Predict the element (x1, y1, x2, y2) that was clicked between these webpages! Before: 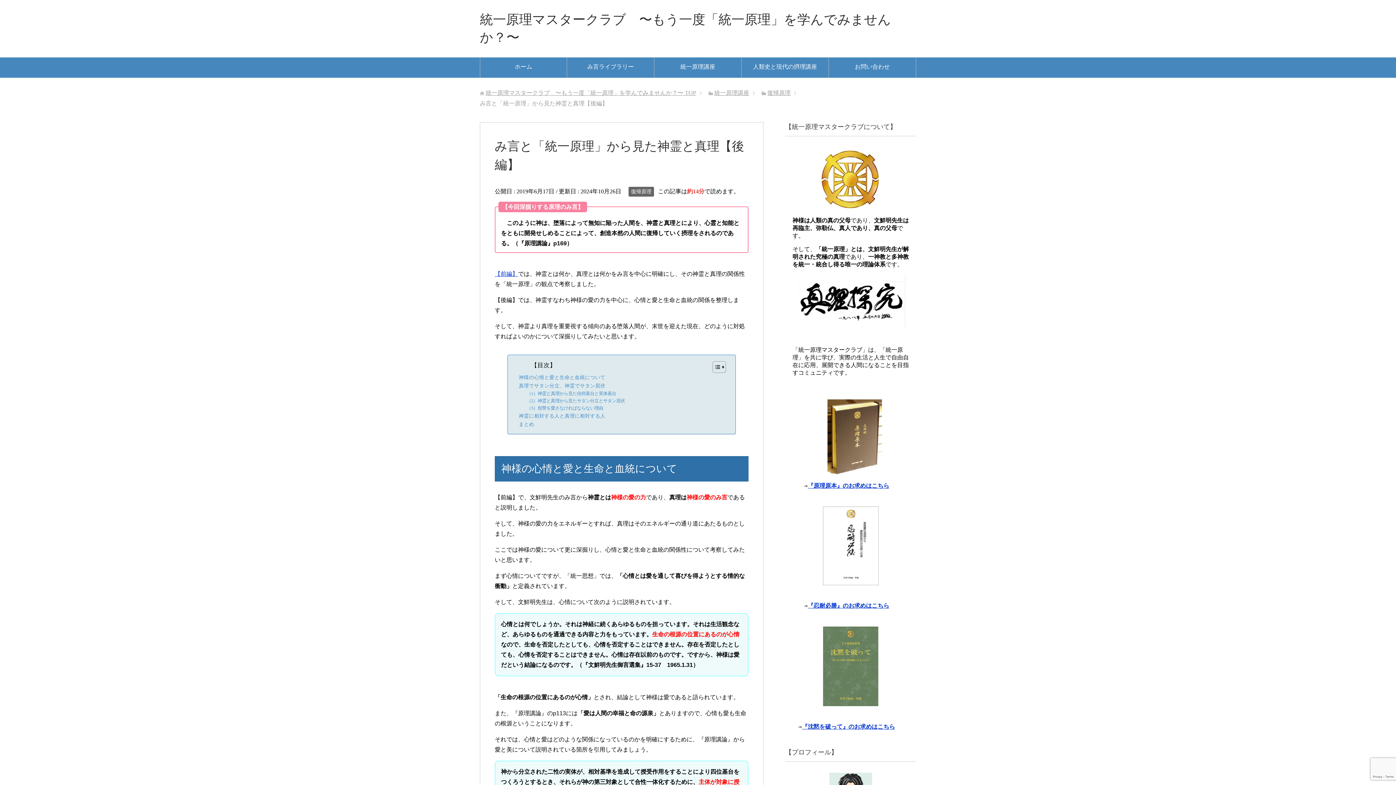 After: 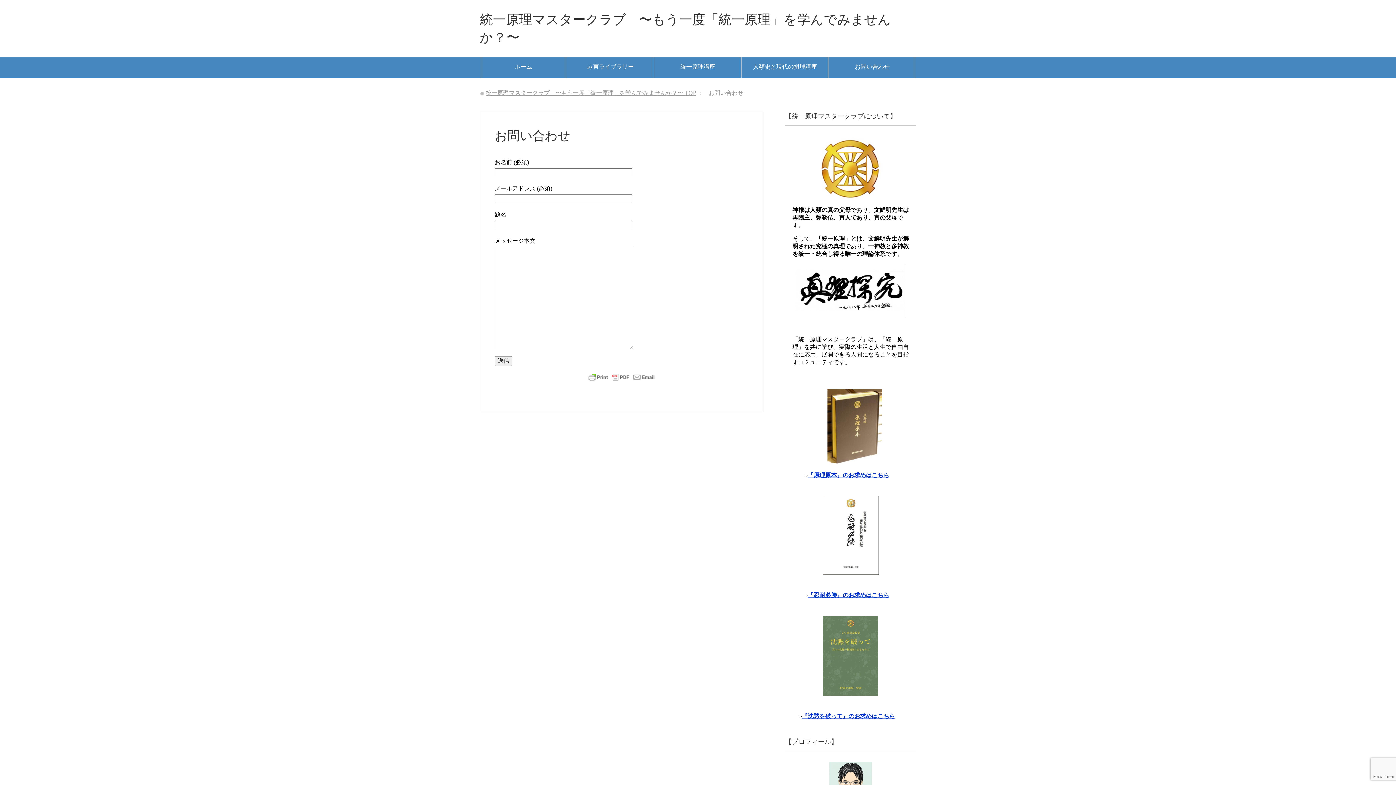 Action: bbox: (829, 57, 916, 77) label: お問い合わせ